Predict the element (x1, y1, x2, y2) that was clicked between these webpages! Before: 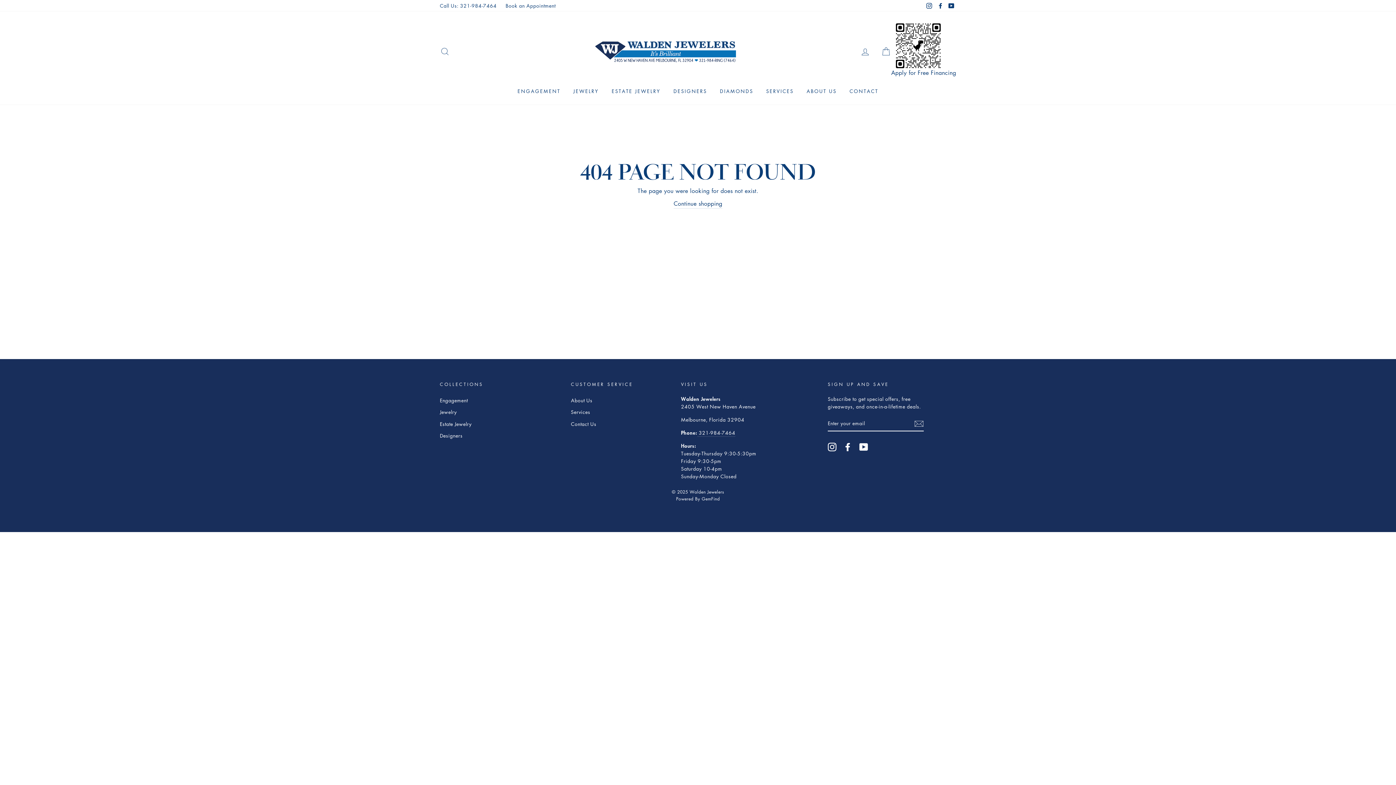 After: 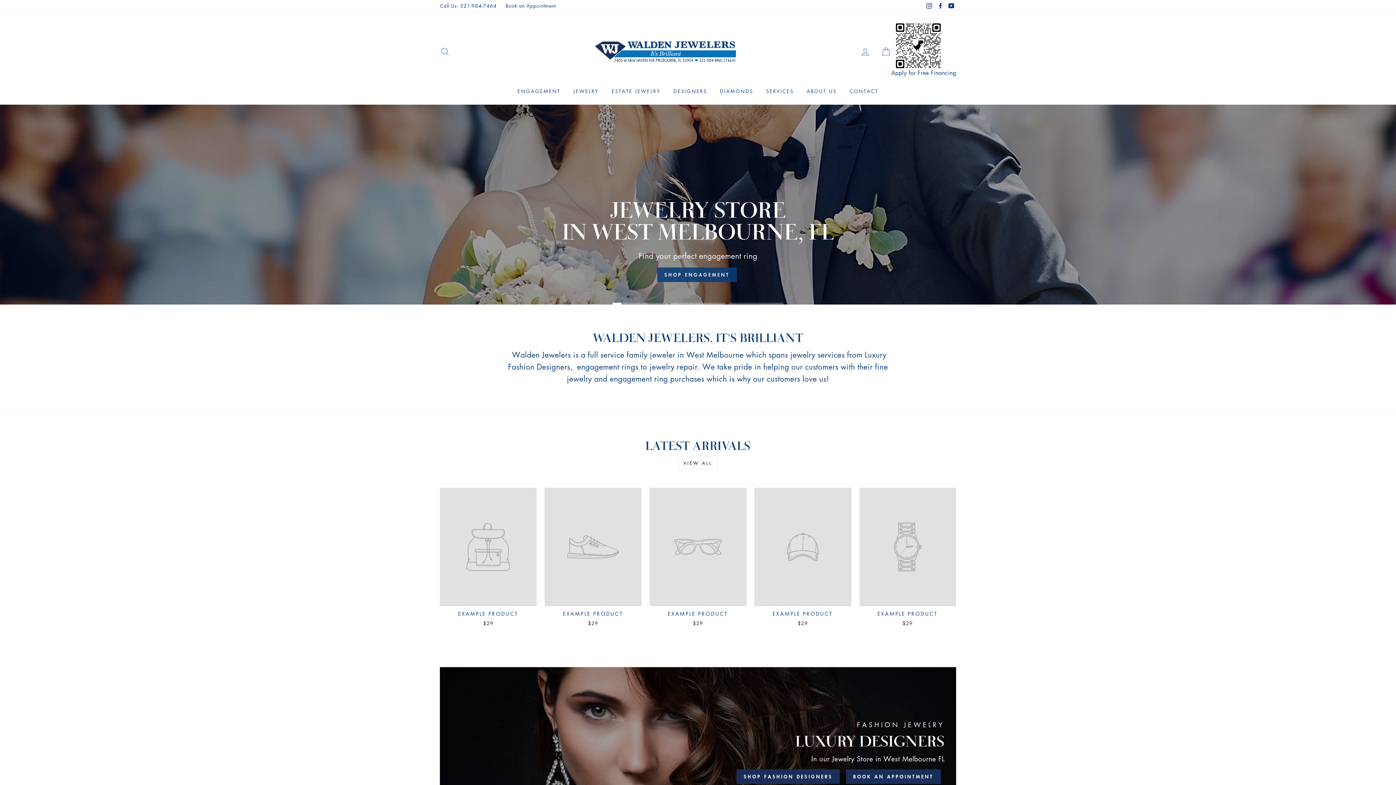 Action: bbox: (592, 38, 738, 64)